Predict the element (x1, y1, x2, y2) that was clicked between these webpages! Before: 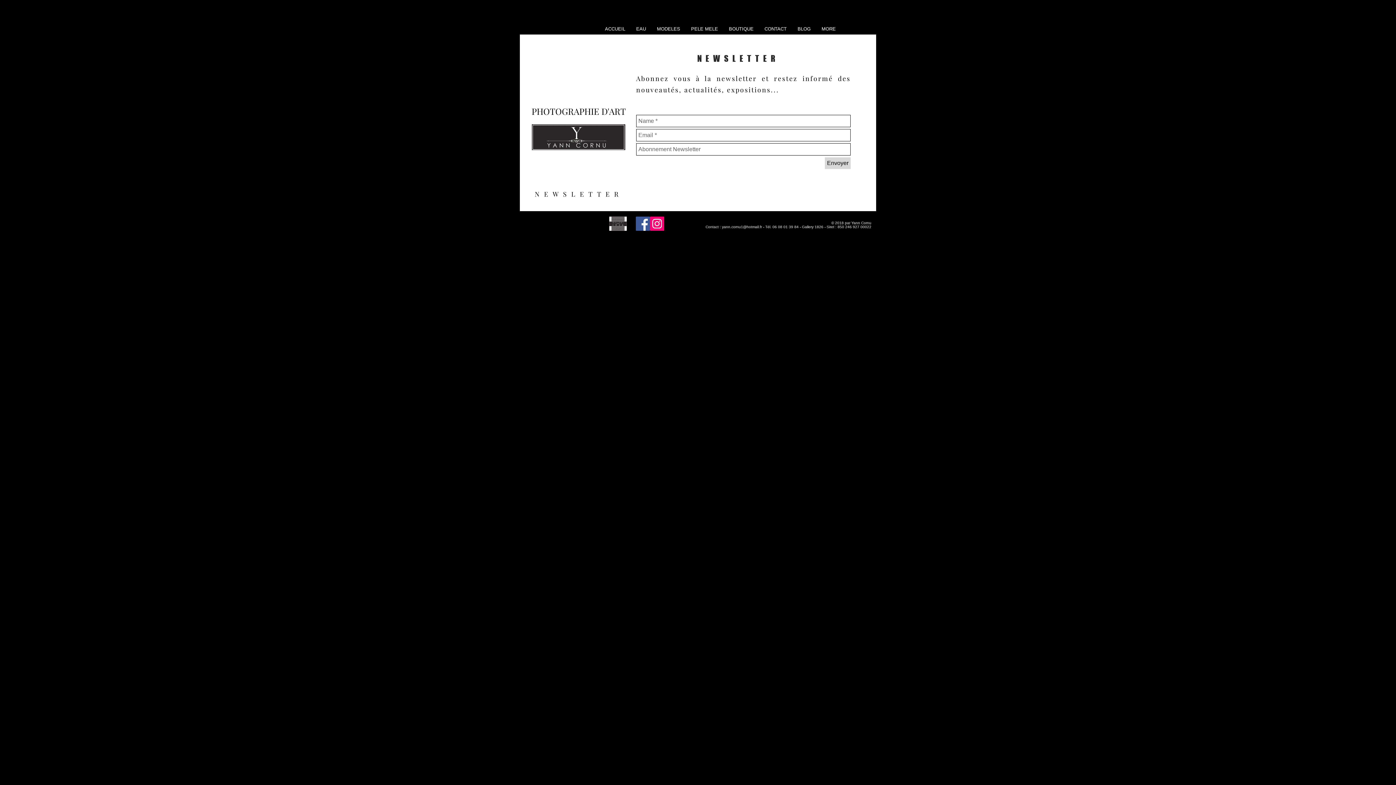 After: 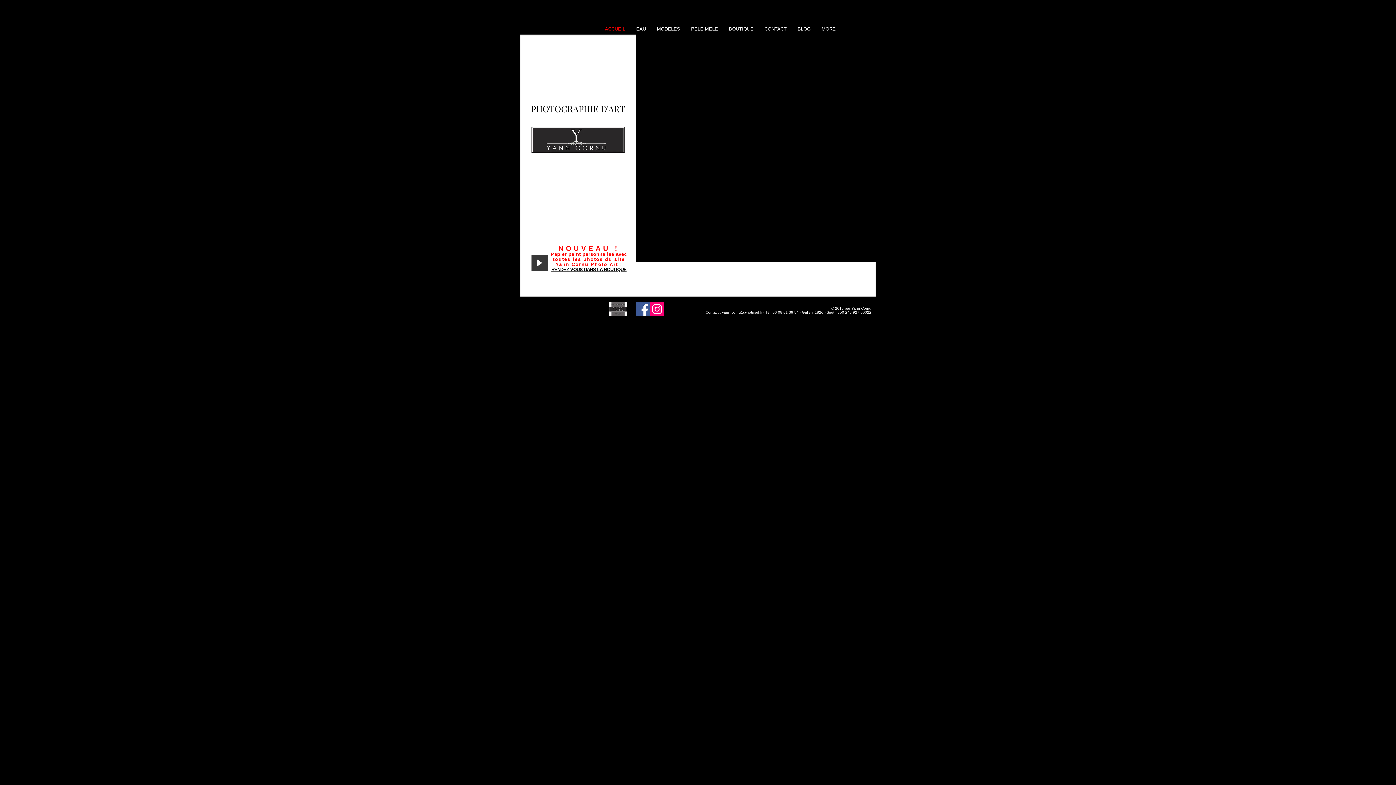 Action: bbox: (532, 124, 625, 150)